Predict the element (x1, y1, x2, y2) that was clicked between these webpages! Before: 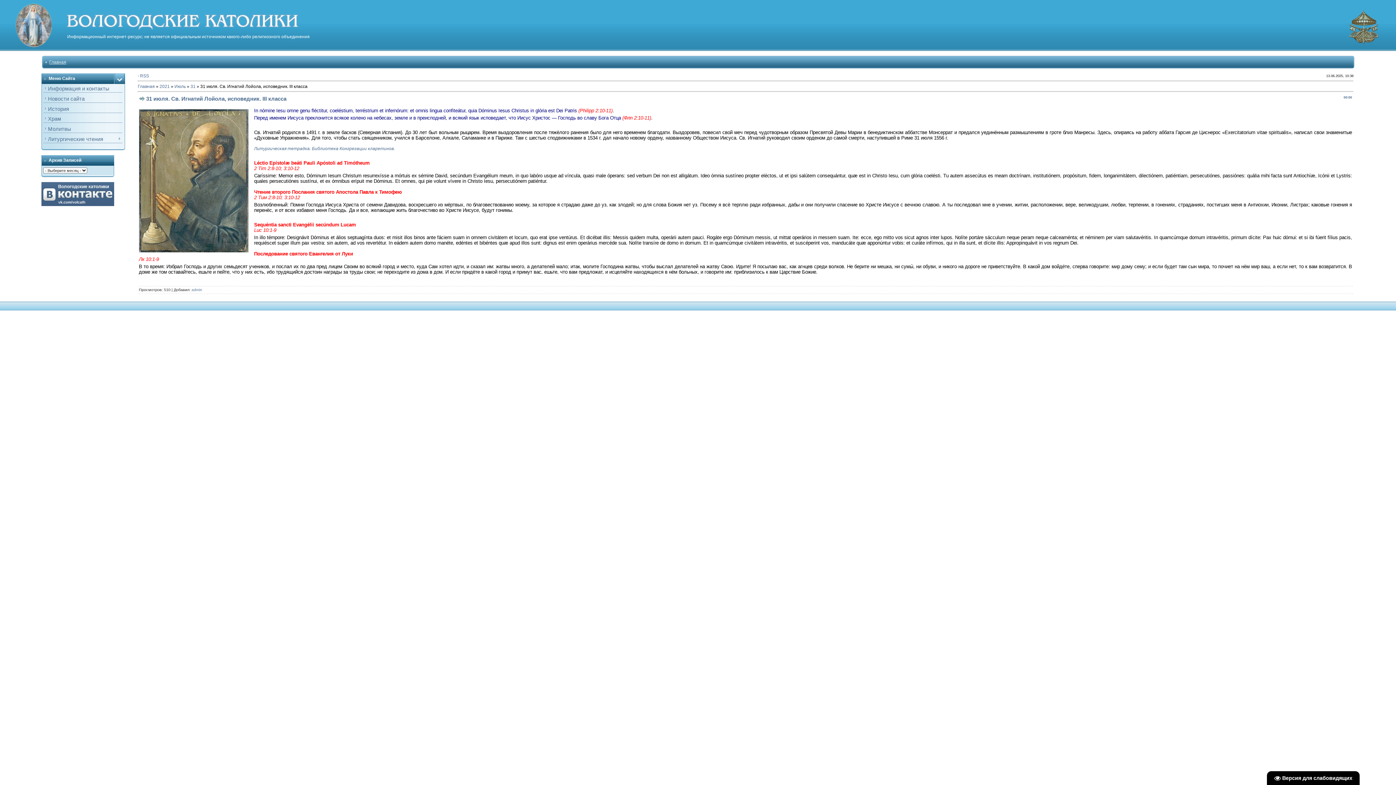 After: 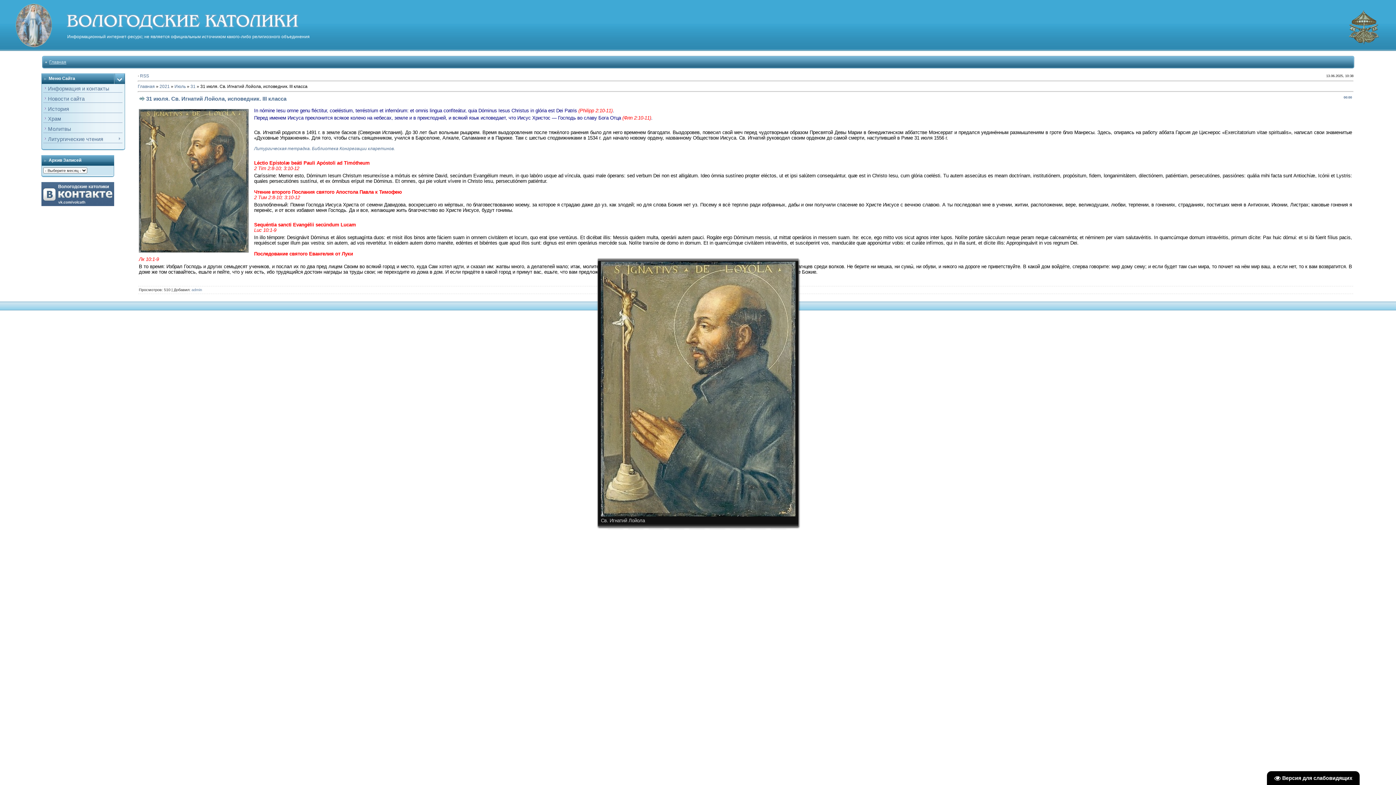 Action: bbox: (138, 250, 248, 255)